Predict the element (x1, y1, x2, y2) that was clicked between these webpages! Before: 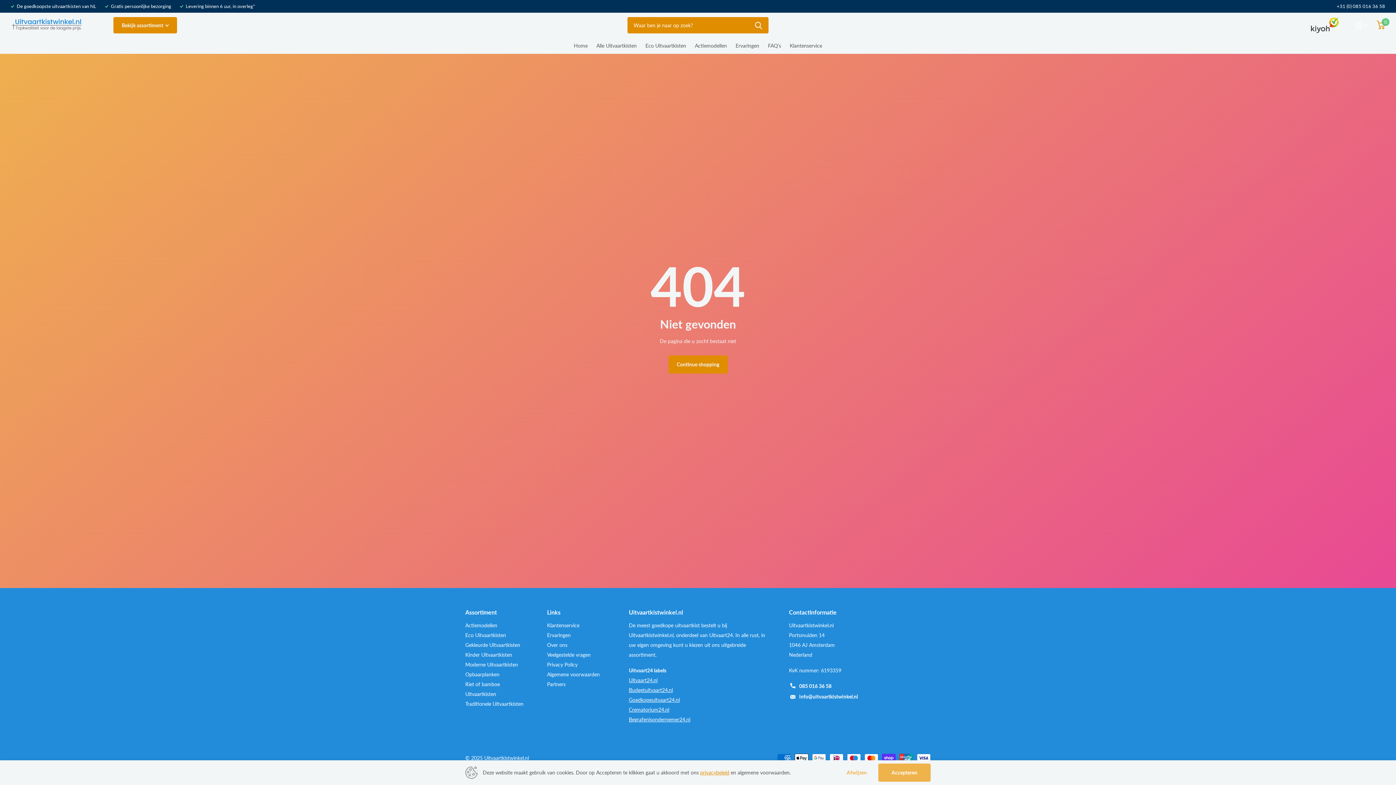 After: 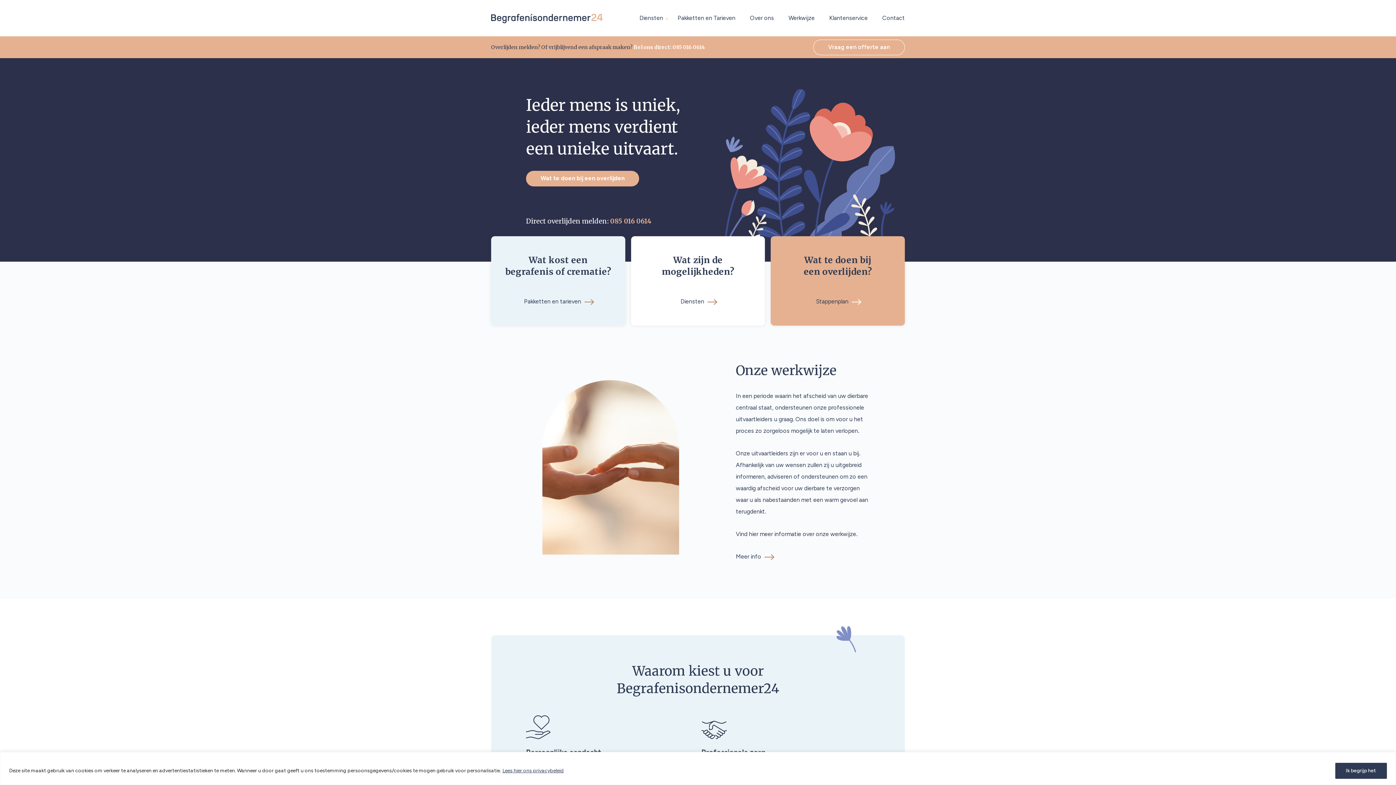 Action: bbox: (629, 716, 690, 722) label: Begrafenisondernemer24.nl